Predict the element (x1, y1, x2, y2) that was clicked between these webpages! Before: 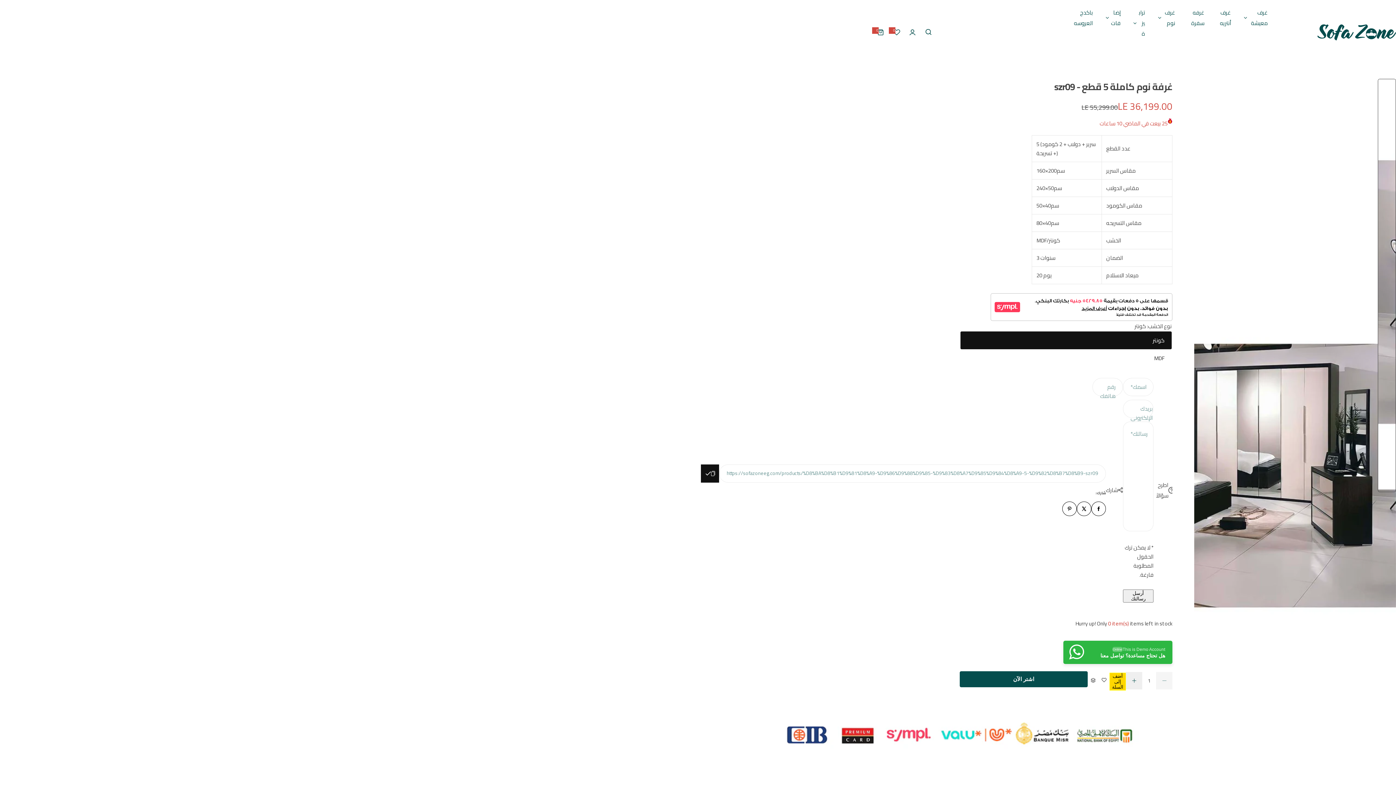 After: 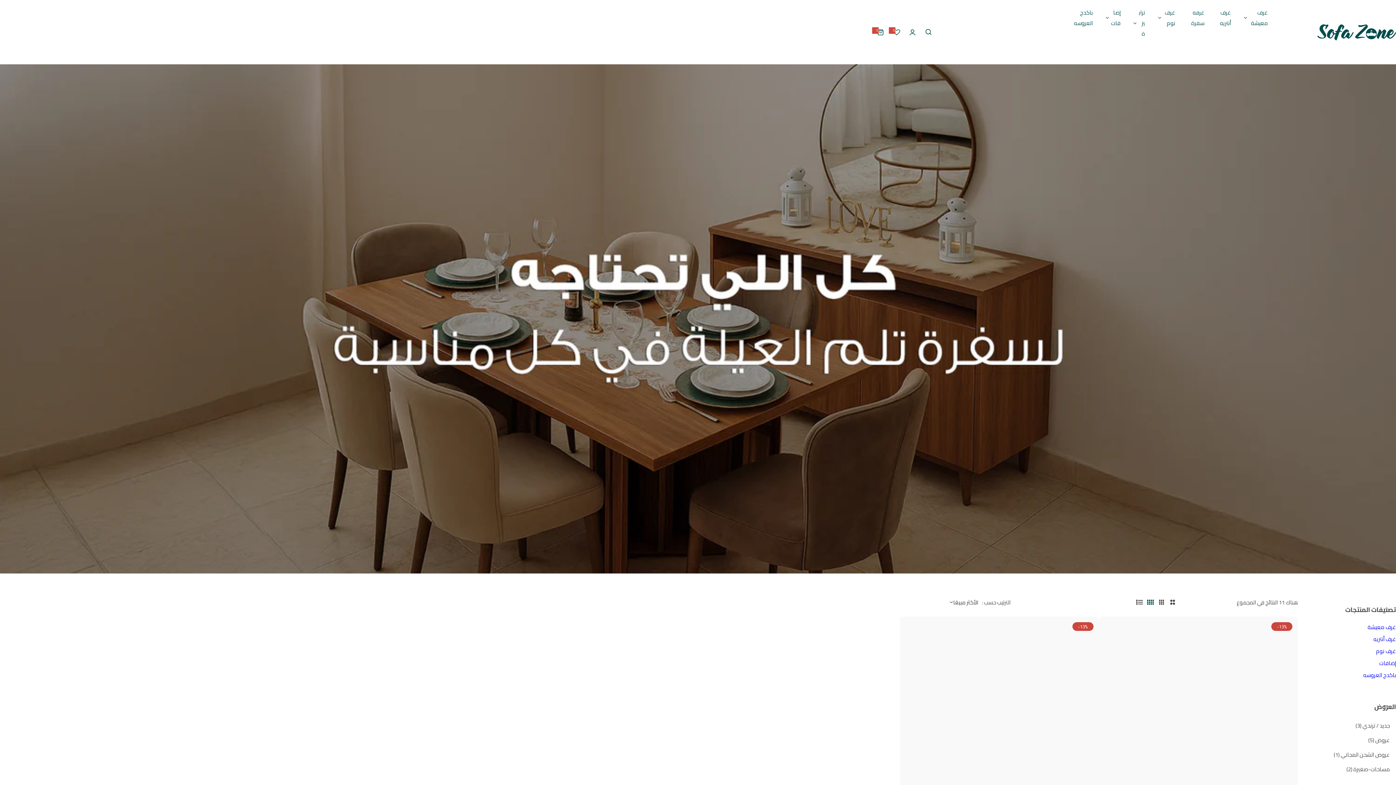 Action: bbox: (1186, 3, 1204, 32) label: غرفه سفرة